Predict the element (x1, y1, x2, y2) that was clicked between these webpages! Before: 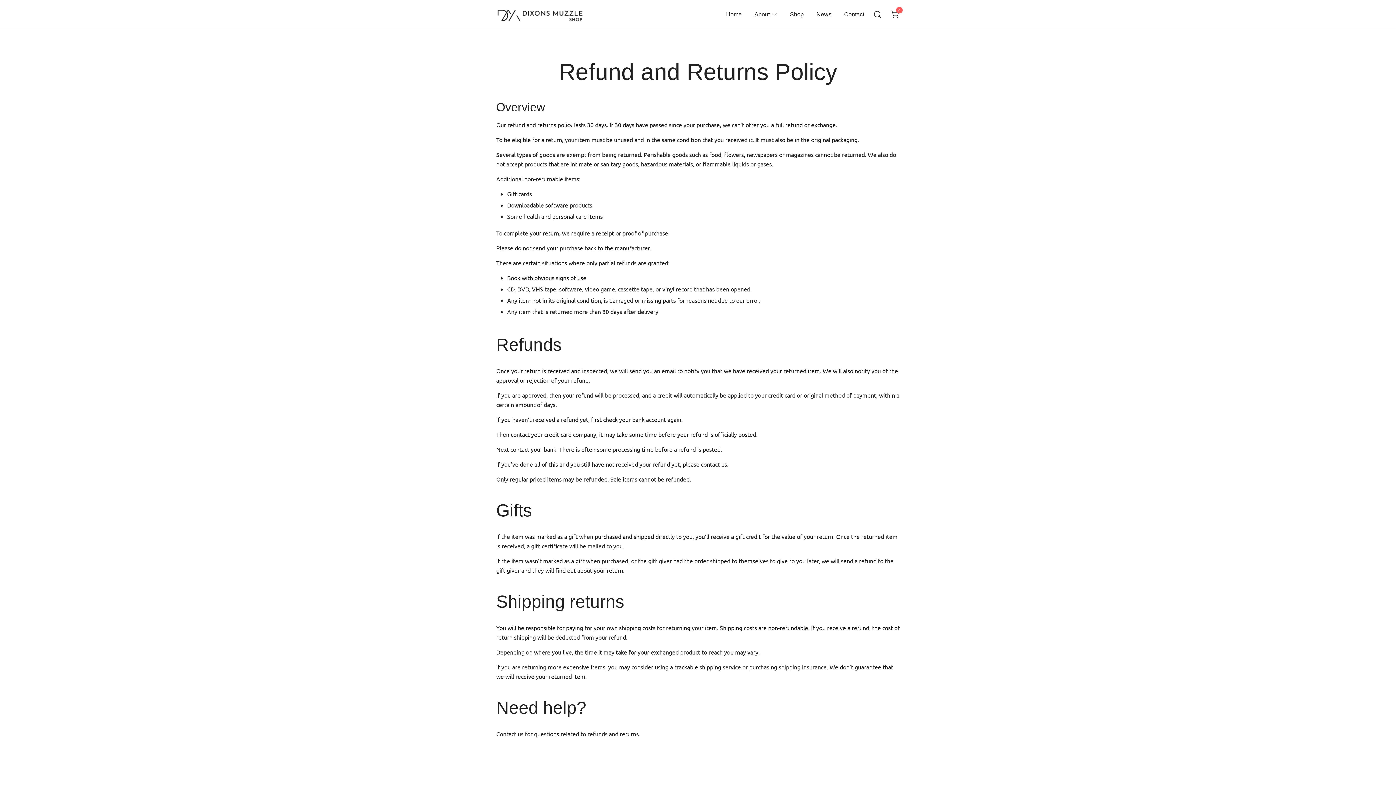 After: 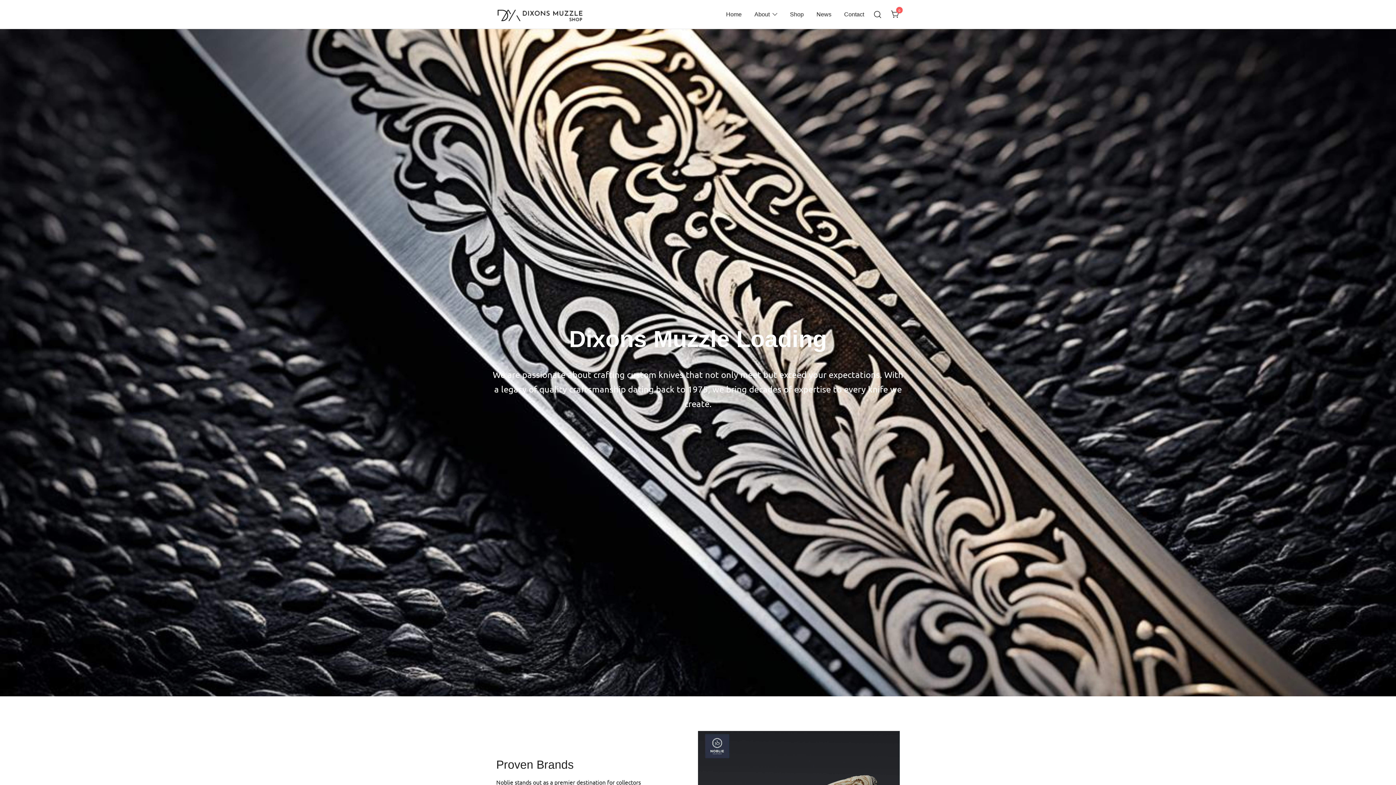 Action: label: Home bbox: (726, 6, 741, 22)